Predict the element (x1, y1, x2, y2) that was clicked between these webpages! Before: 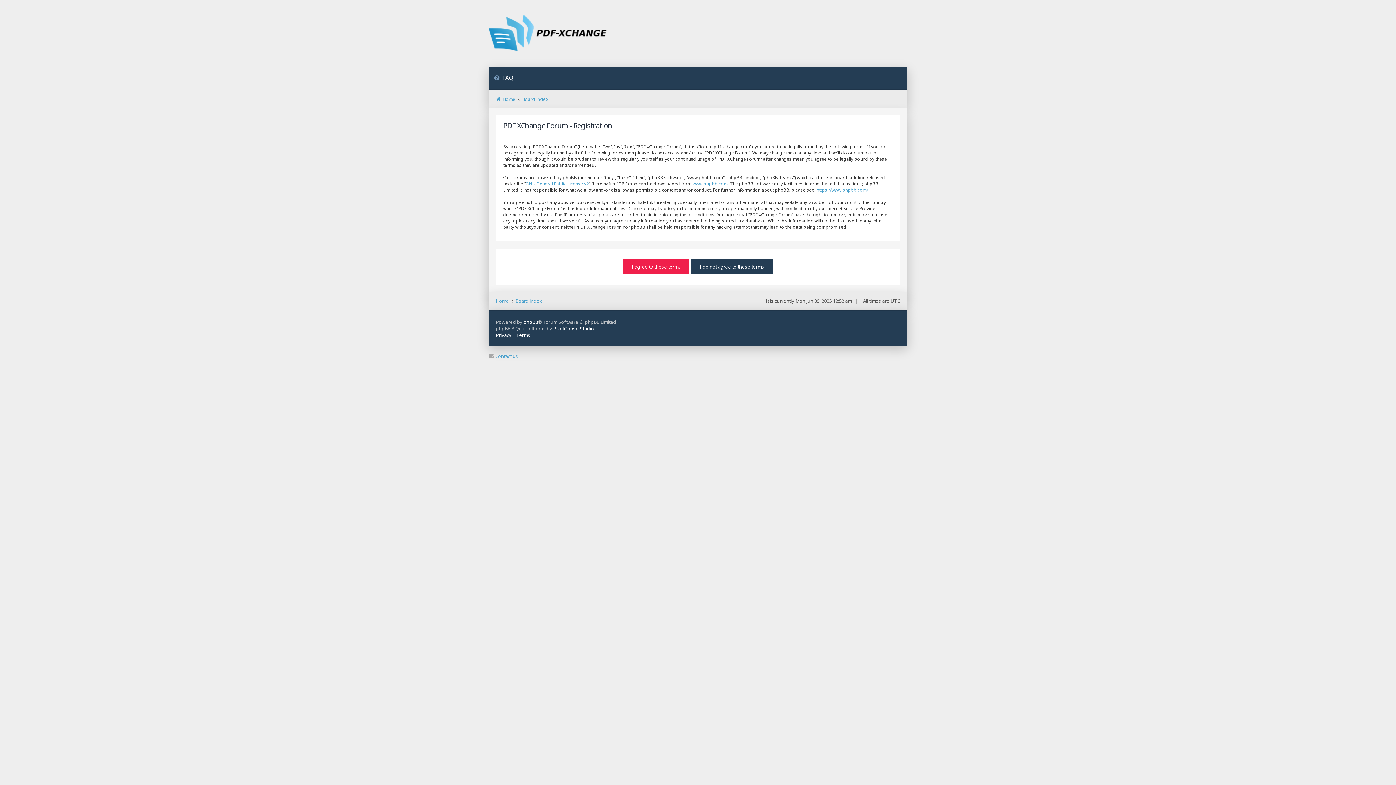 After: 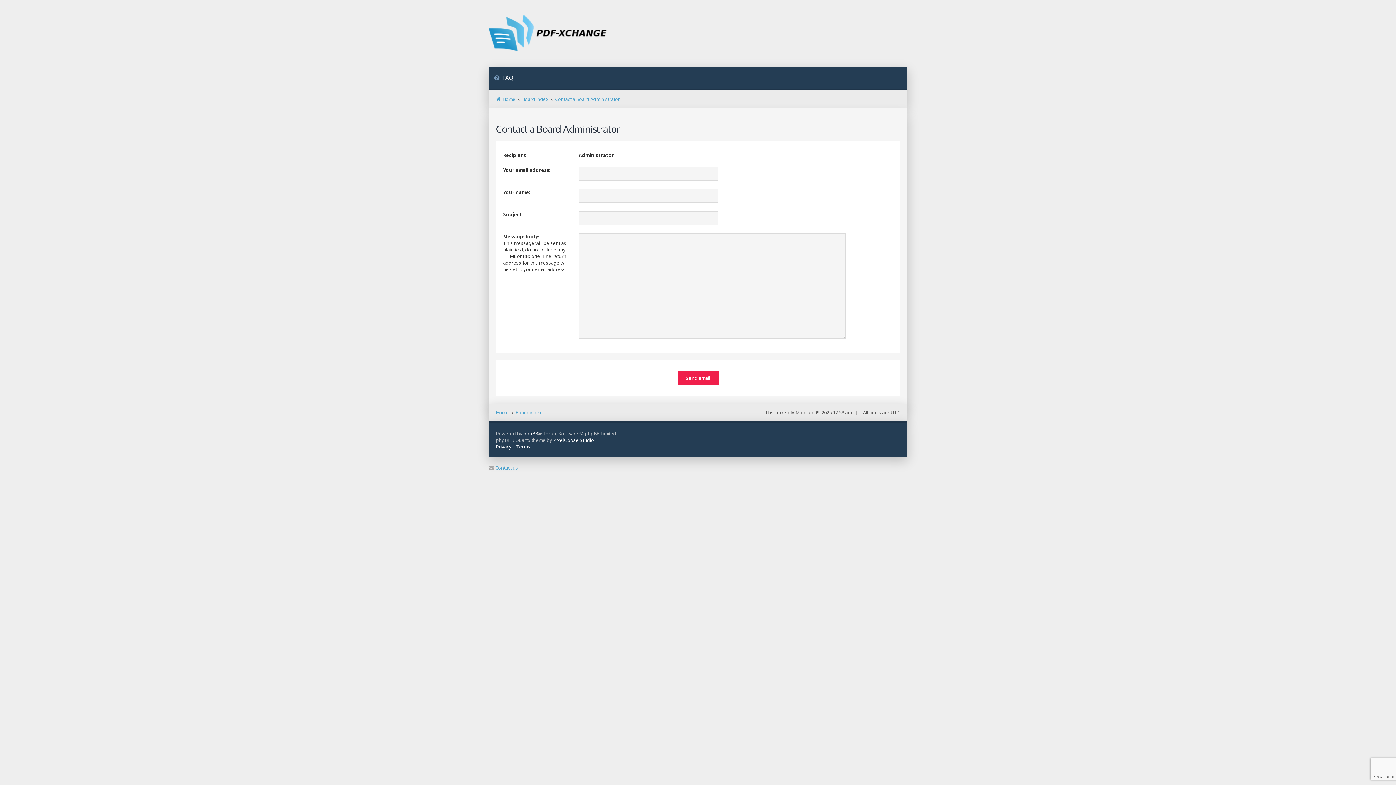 Action: bbox: (488, 353, 518, 359) label: Contact us